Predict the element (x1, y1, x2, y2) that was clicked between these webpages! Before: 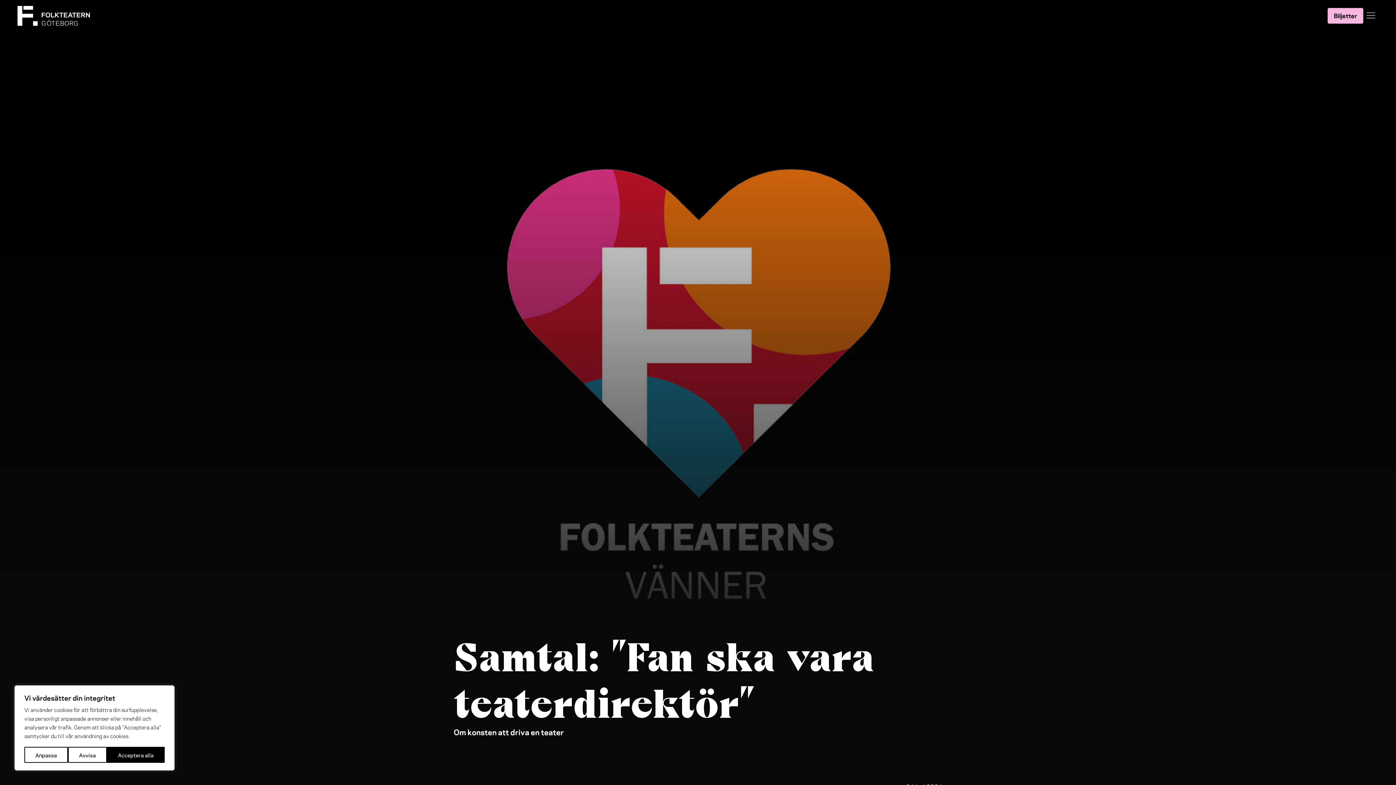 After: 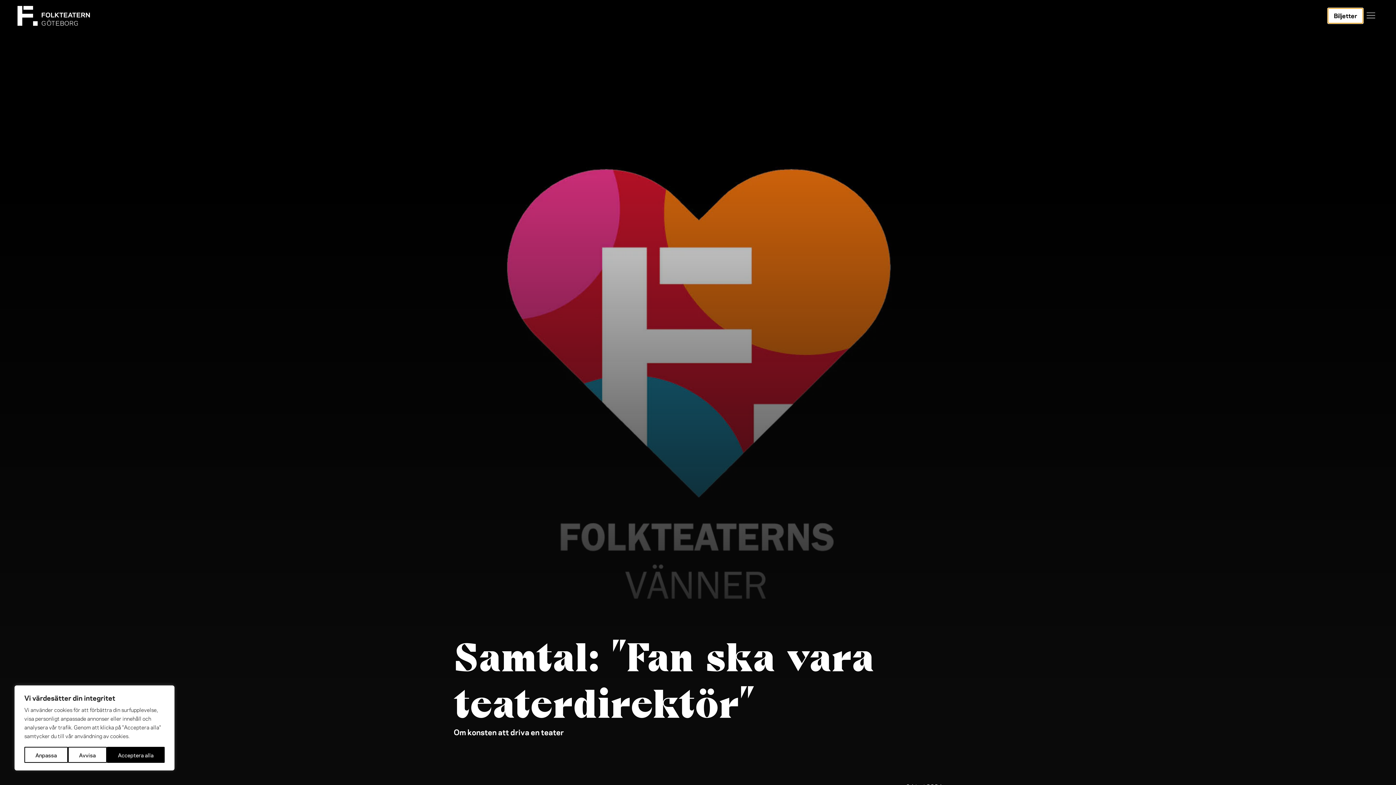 Action: bbox: (1328, 7, 1363, 23) label: Biljetter